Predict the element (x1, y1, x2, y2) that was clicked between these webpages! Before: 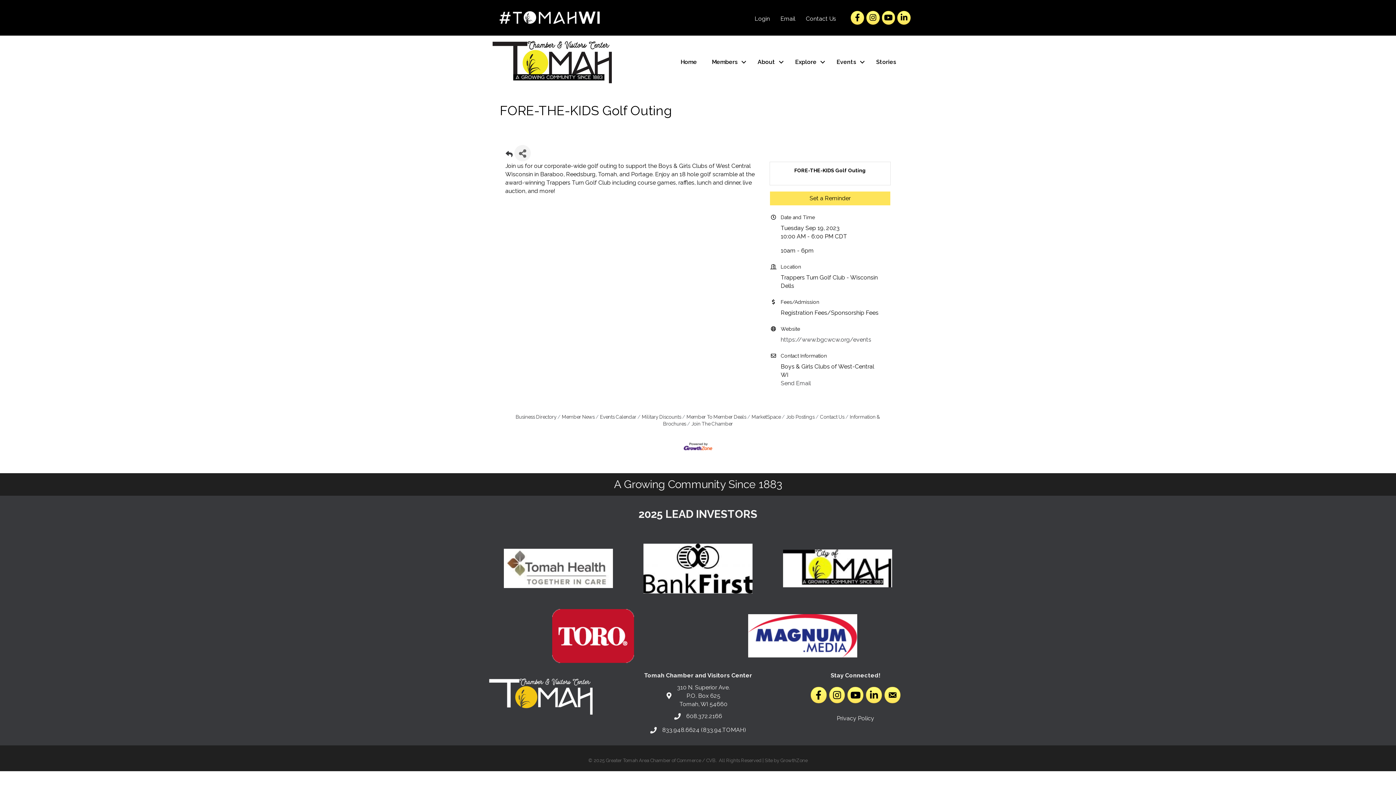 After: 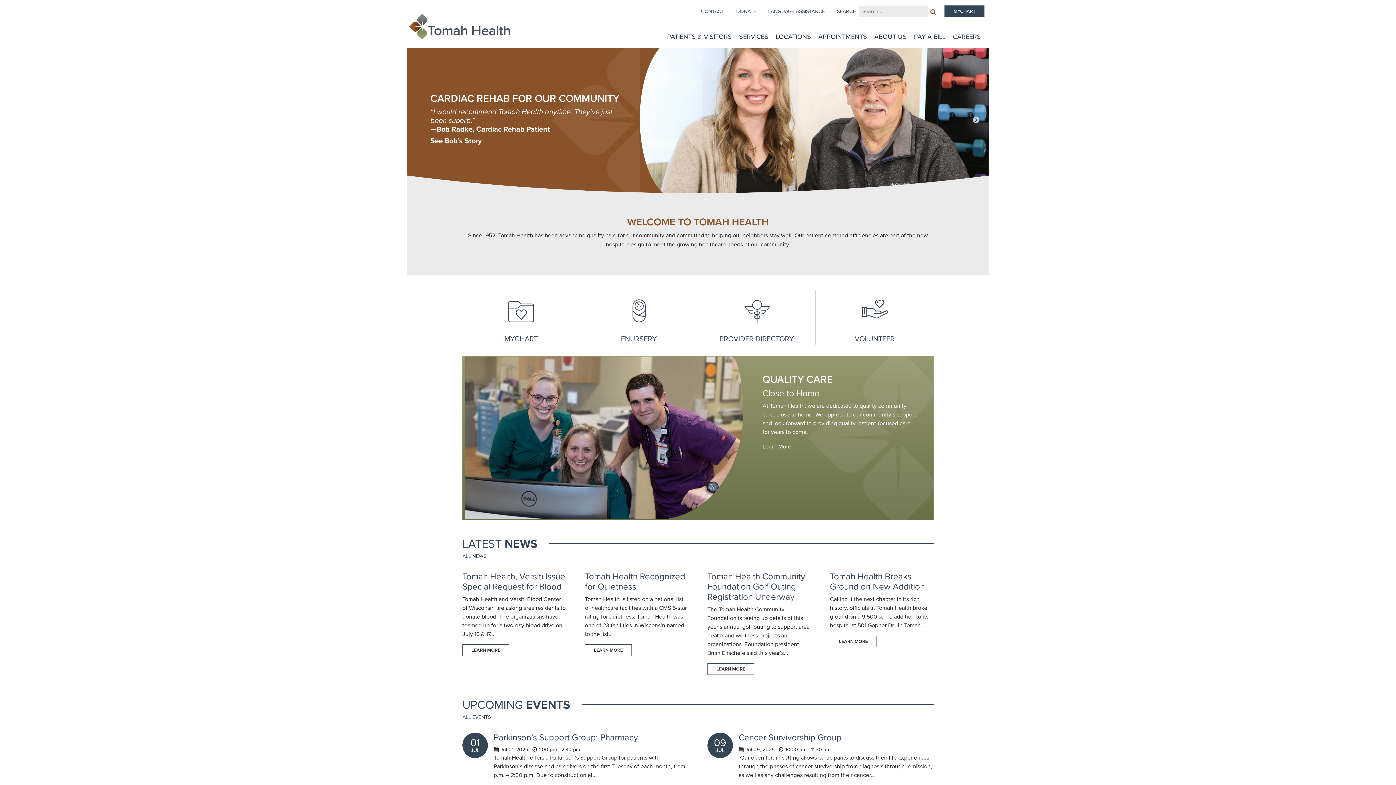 Action: bbox: (489, 549, 627, 588)